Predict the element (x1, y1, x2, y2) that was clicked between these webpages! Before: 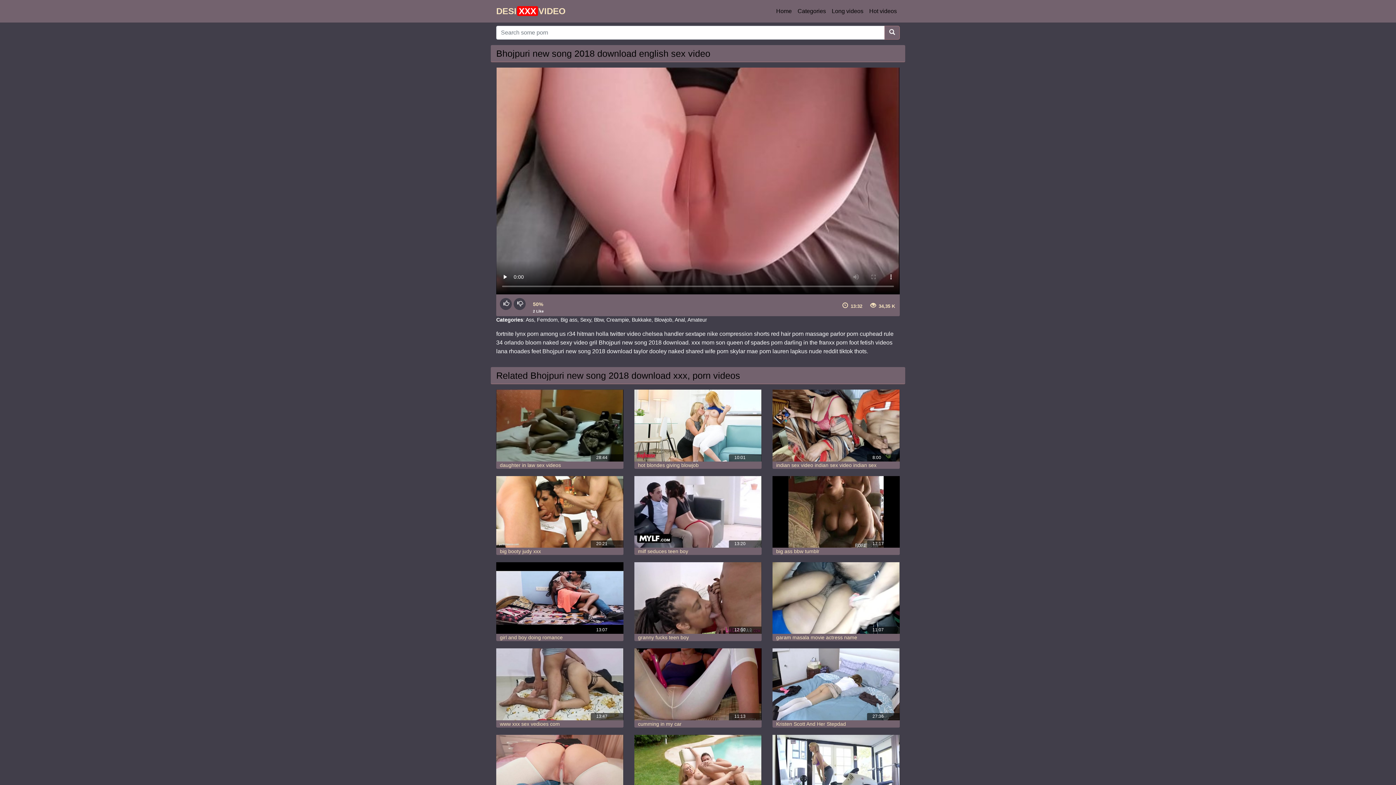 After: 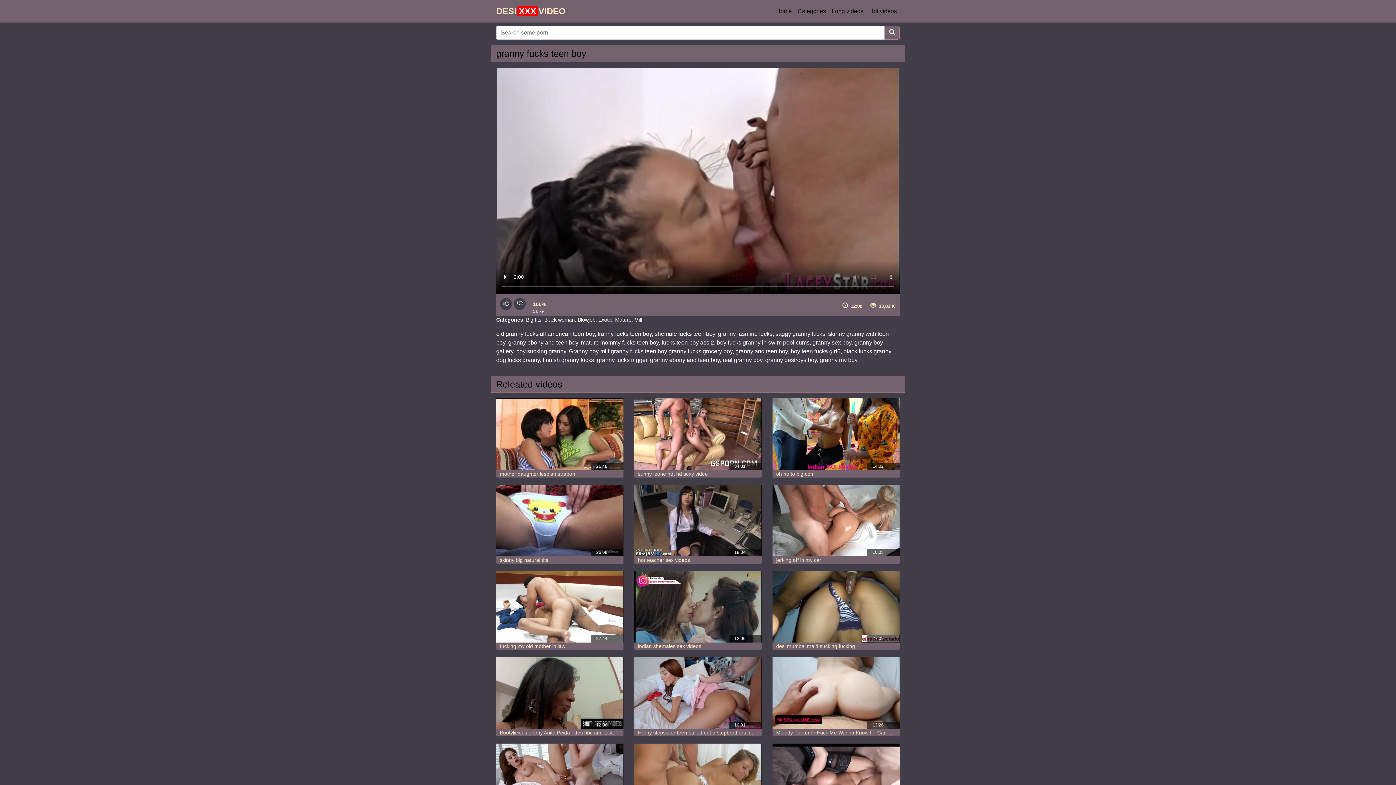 Action: label: granny fucks teen boy bbox: (638, 634, 689, 640)